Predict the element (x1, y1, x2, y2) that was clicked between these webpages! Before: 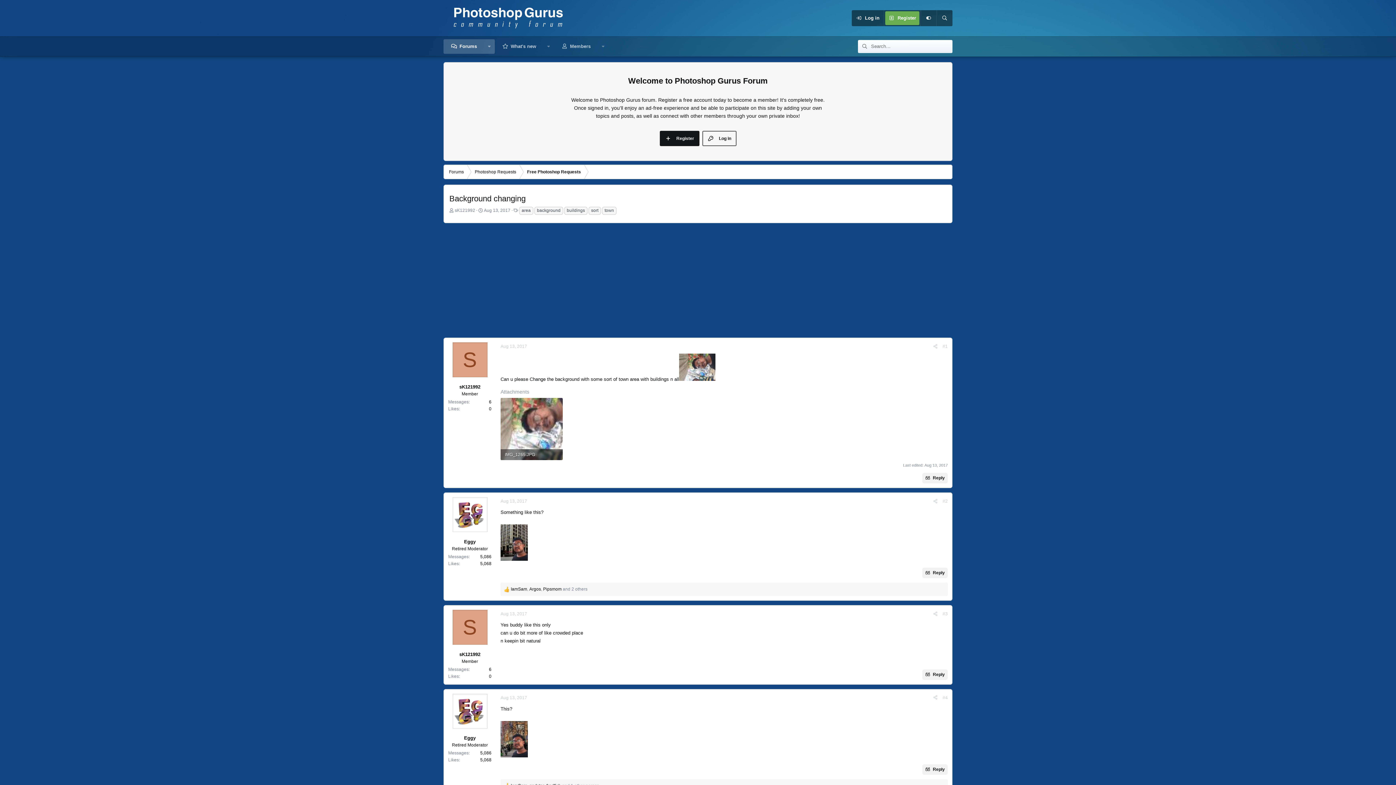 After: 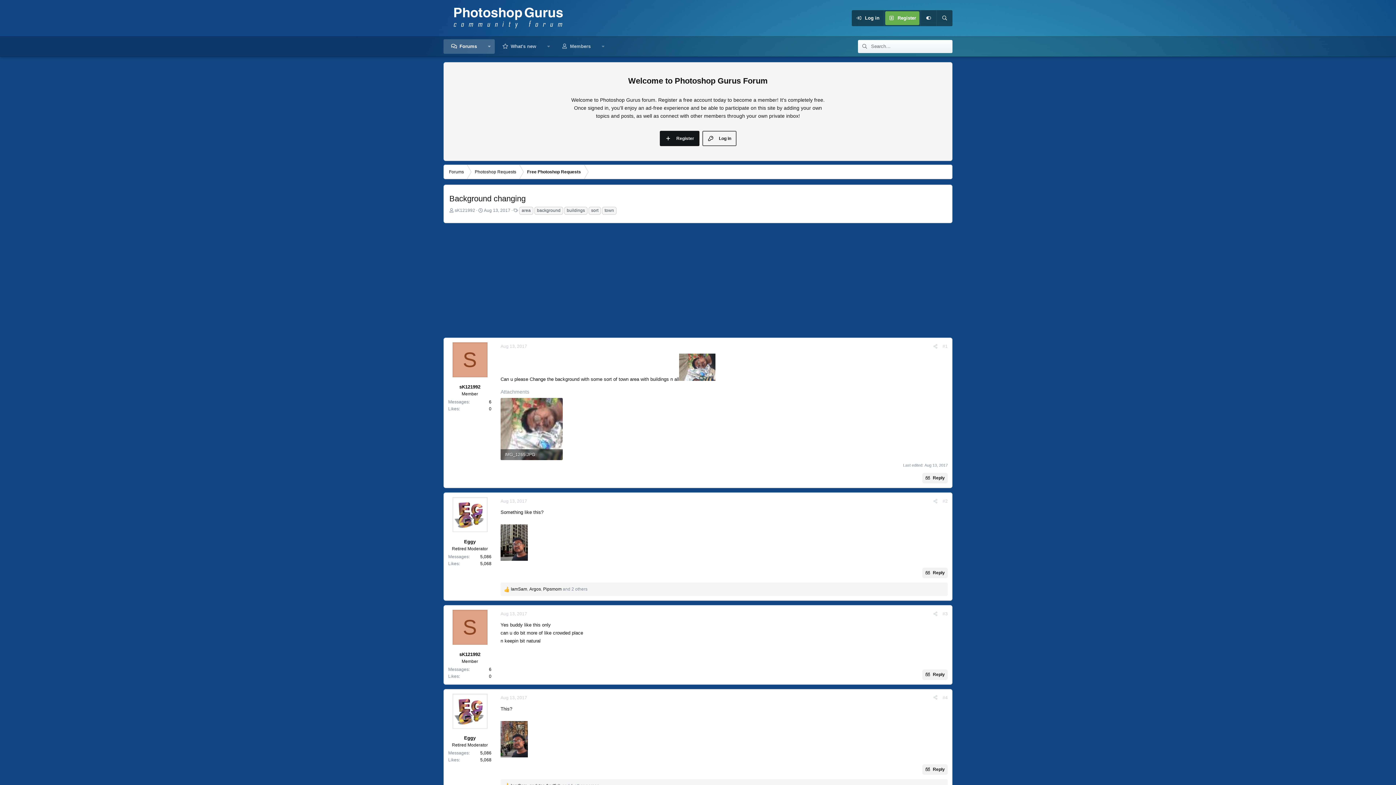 Action: bbox: (500, 753, 528, 758)